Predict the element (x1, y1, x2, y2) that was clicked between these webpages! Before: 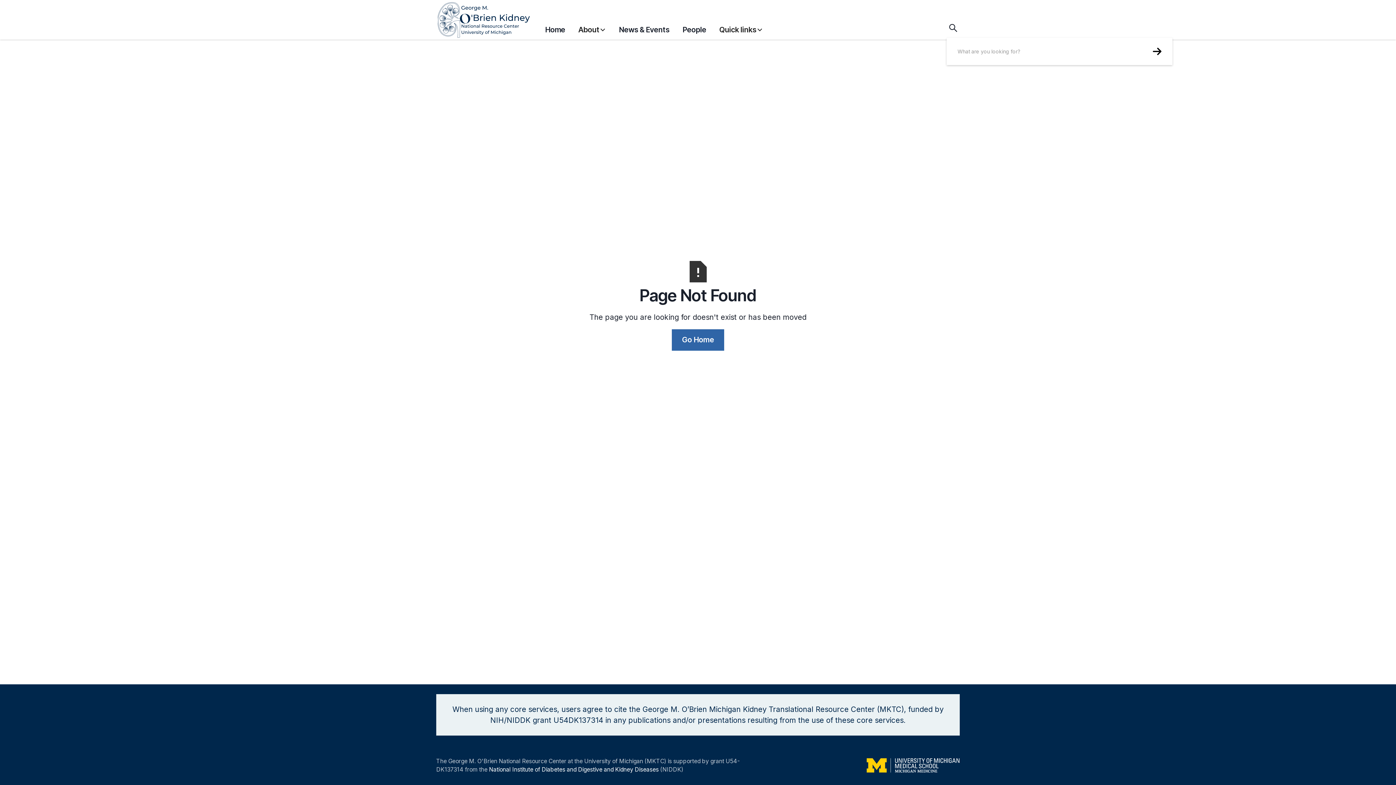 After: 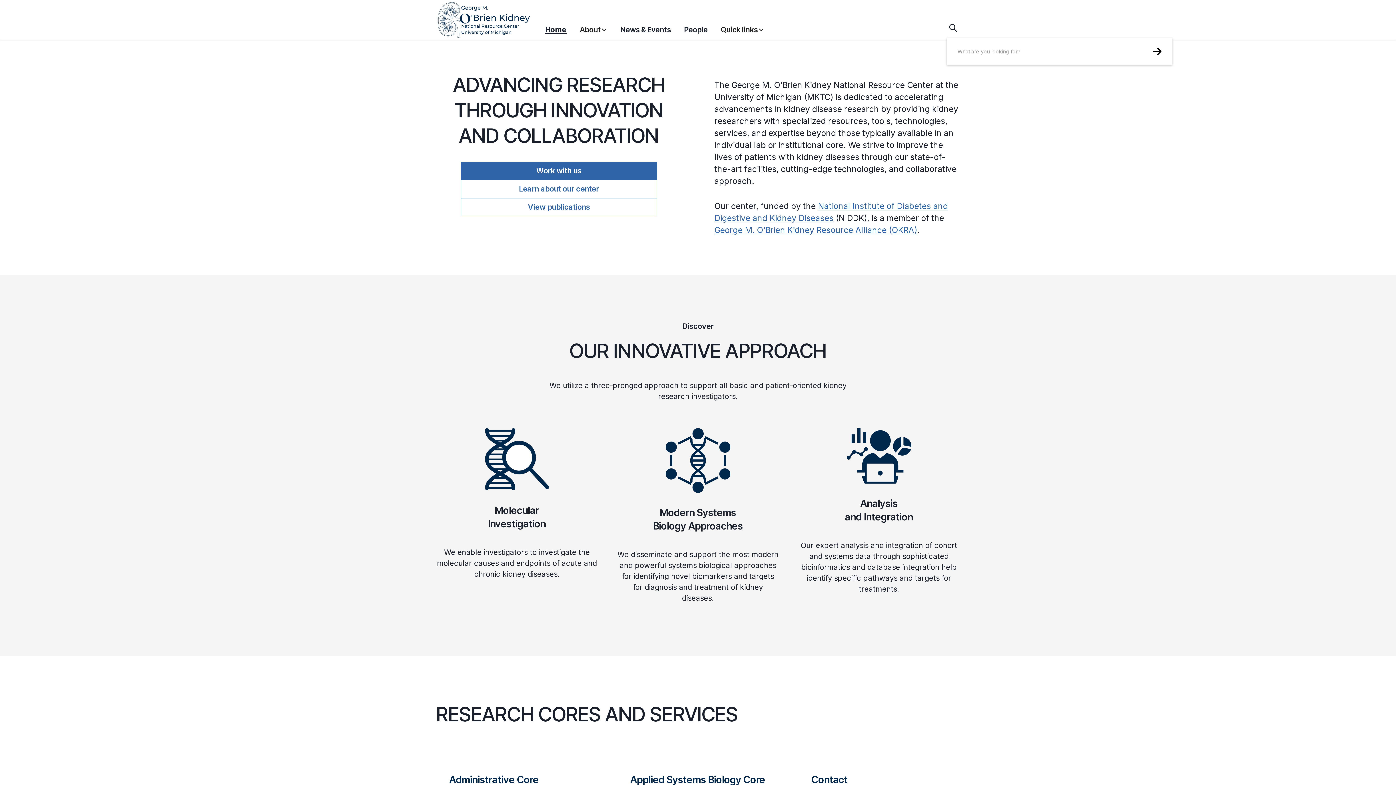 Action: bbox: (545, 20, 565, 38) label: Home